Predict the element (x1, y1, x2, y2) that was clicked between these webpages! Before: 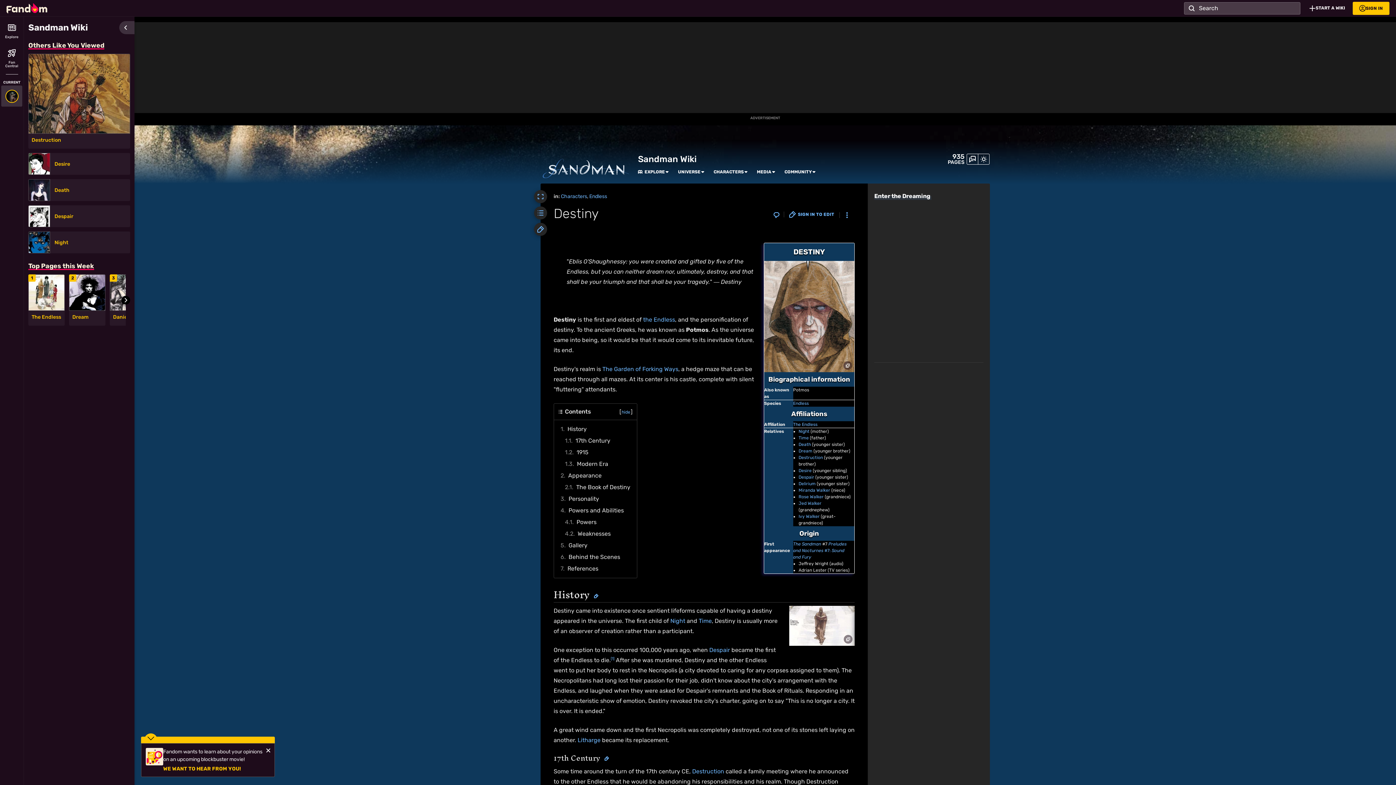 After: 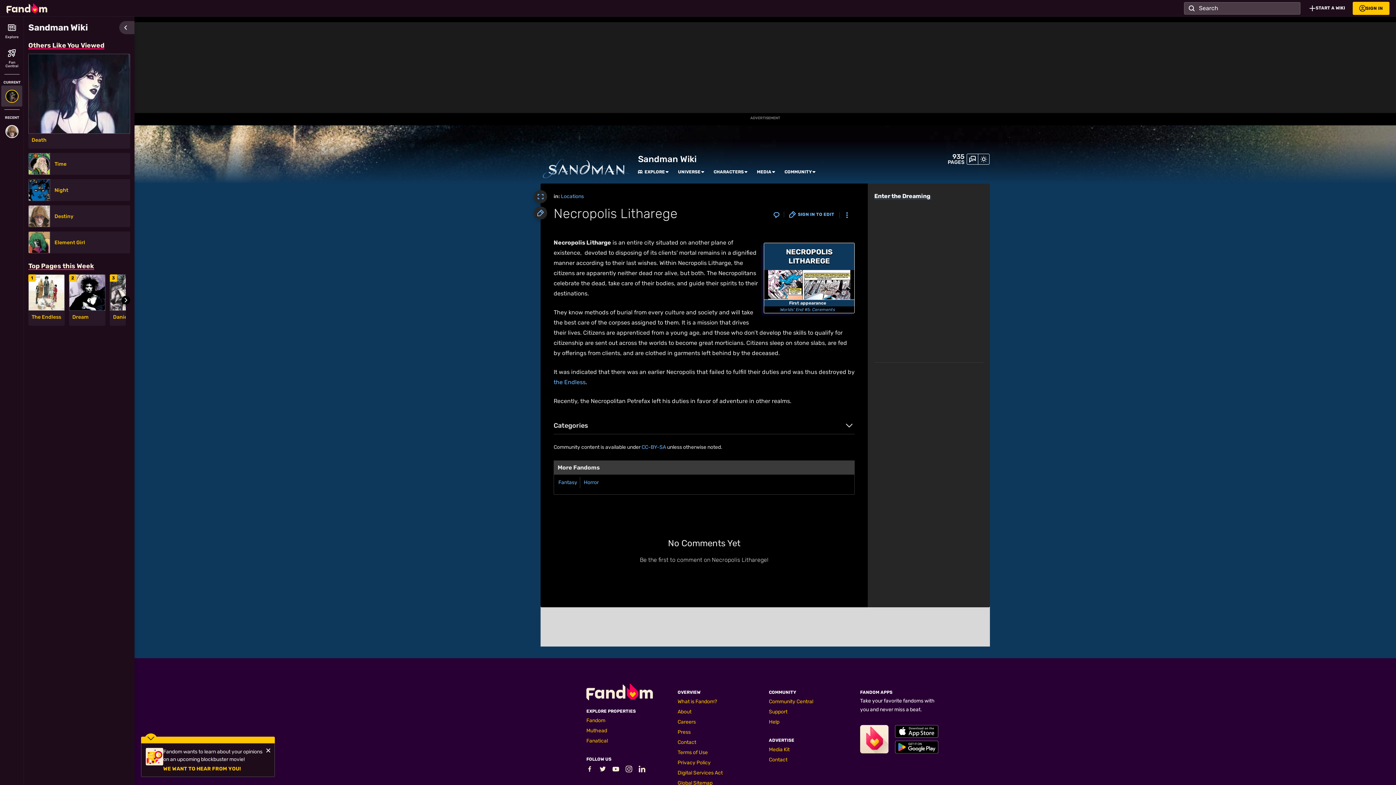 Action: label: Litharge bbox: (577, 737, 600, 744)